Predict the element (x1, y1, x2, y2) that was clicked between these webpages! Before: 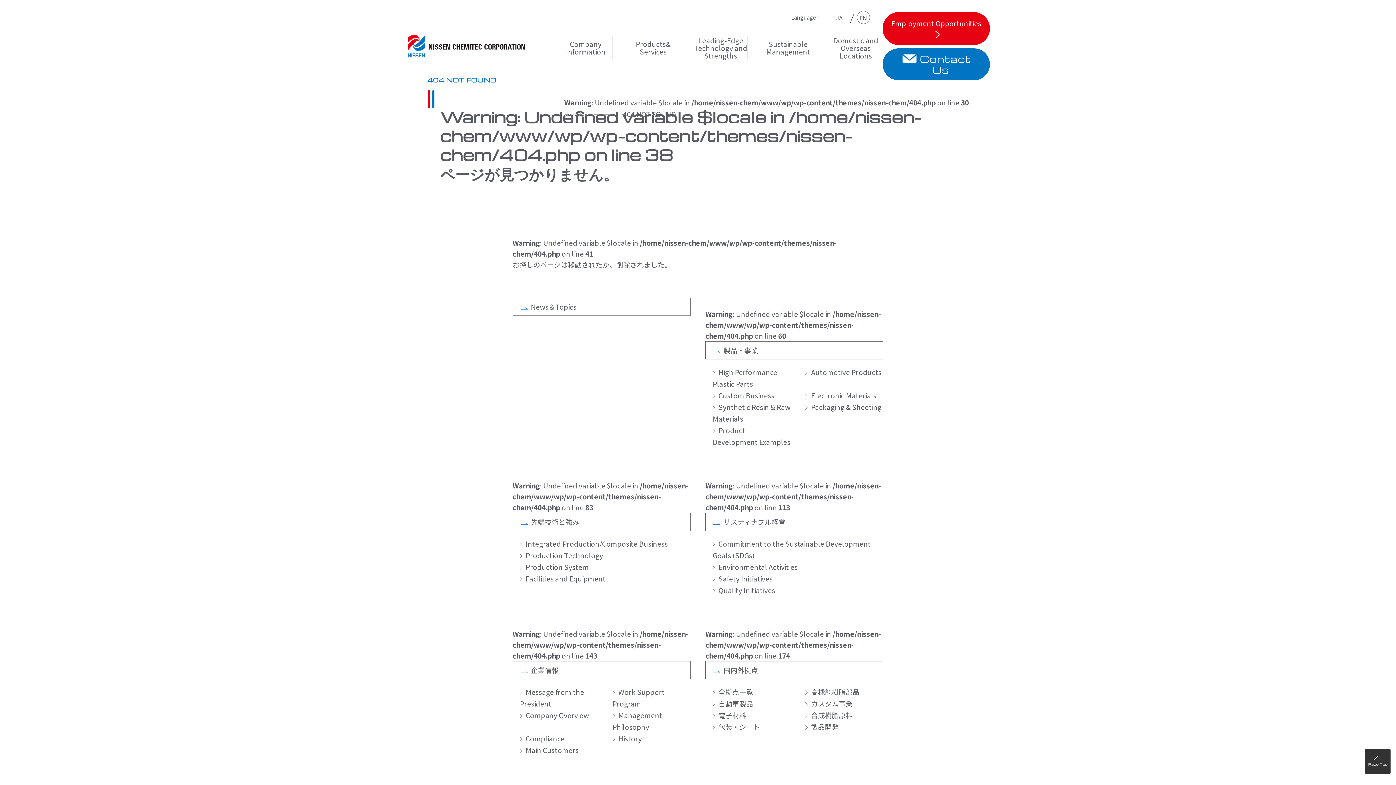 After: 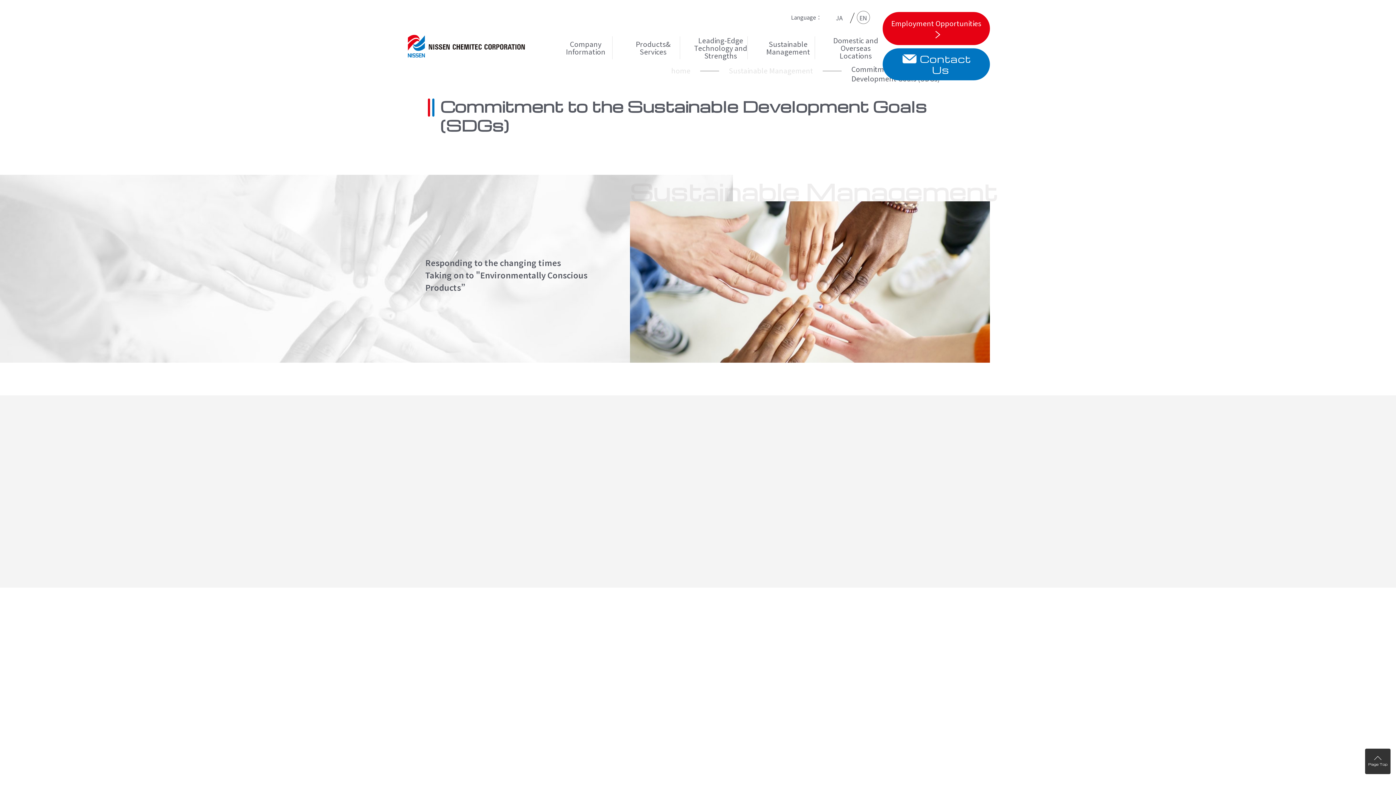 Action: bbox: (712, 538, 883, 561) label: Commitment to the Sustainable Development Goals (SDGs)